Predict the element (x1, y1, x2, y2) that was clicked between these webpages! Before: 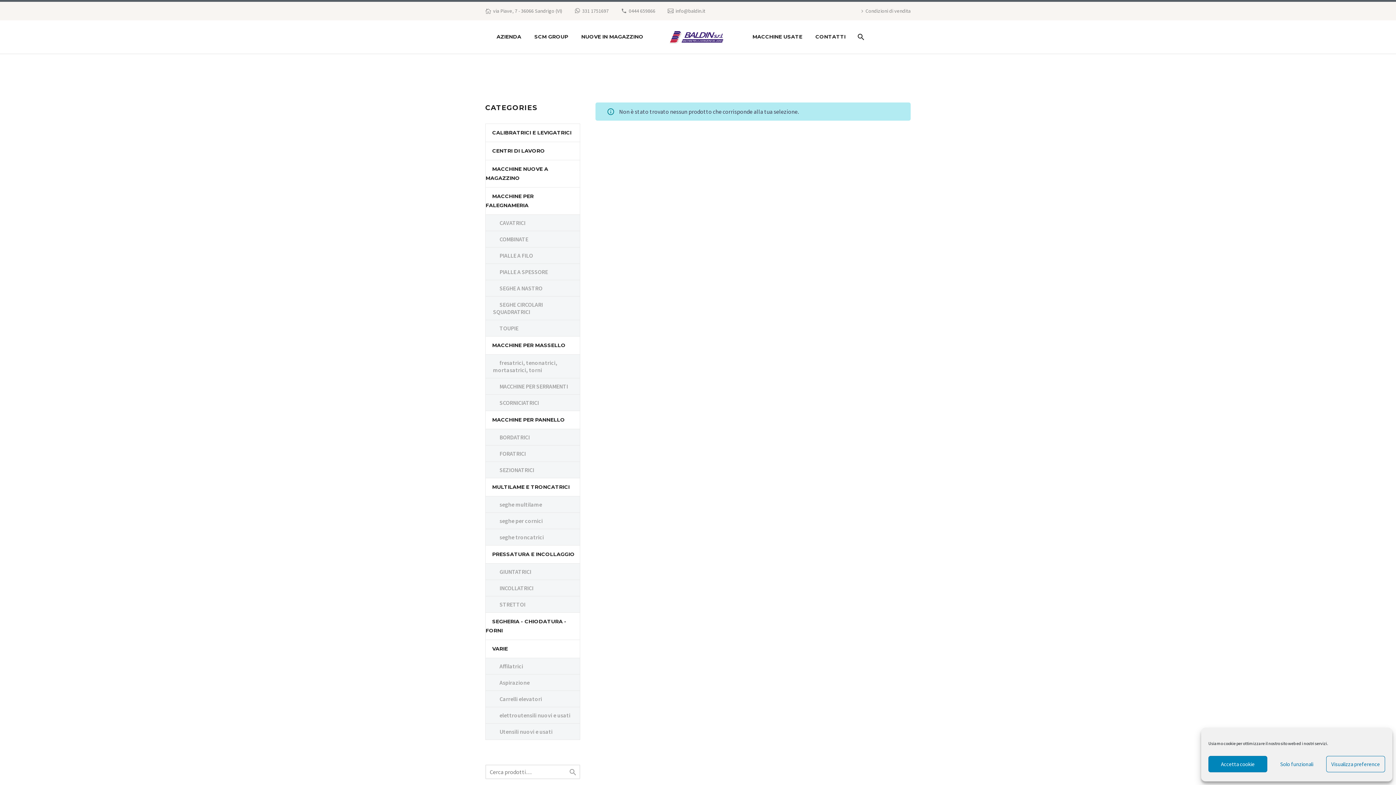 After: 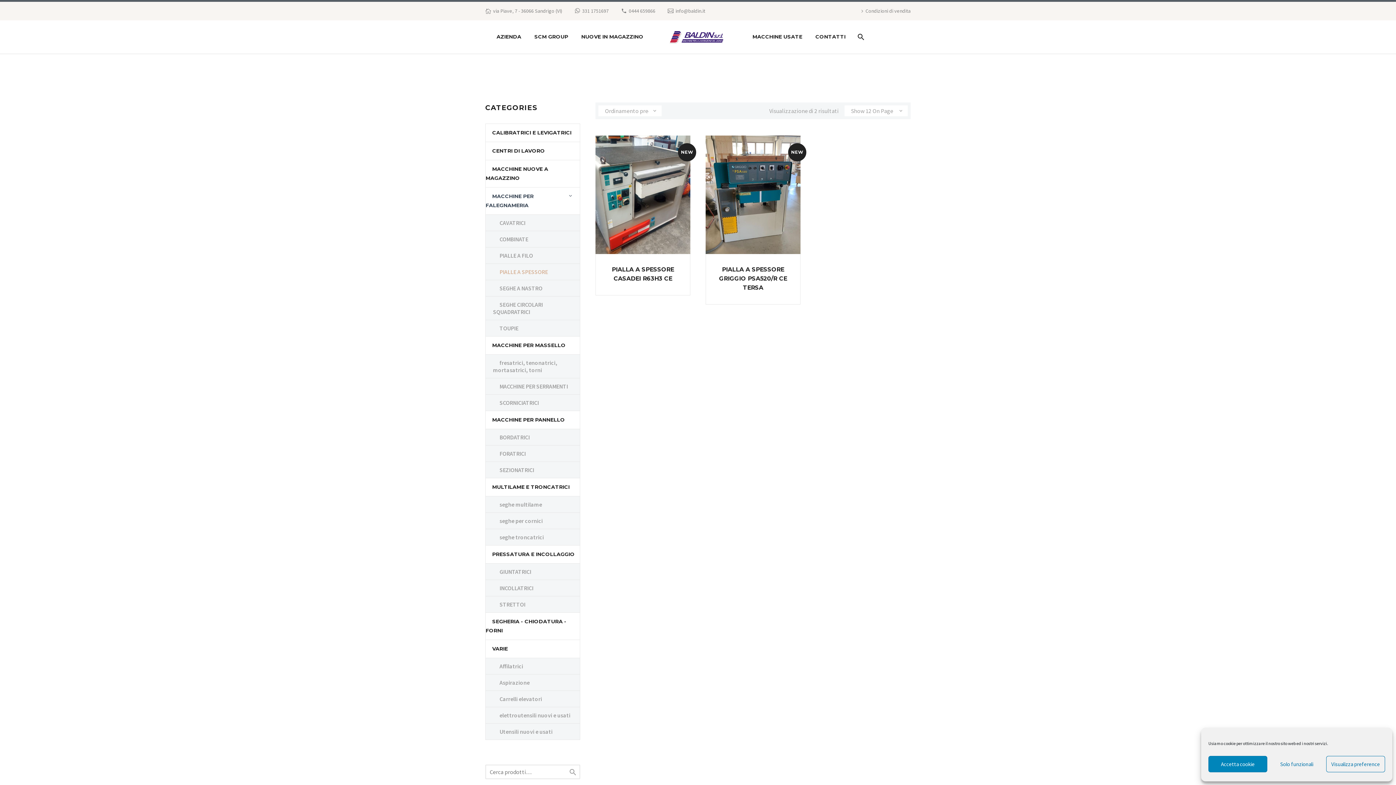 Action: label: PIALLE A SPESSORE bbox: (499, 268, 548, 275)